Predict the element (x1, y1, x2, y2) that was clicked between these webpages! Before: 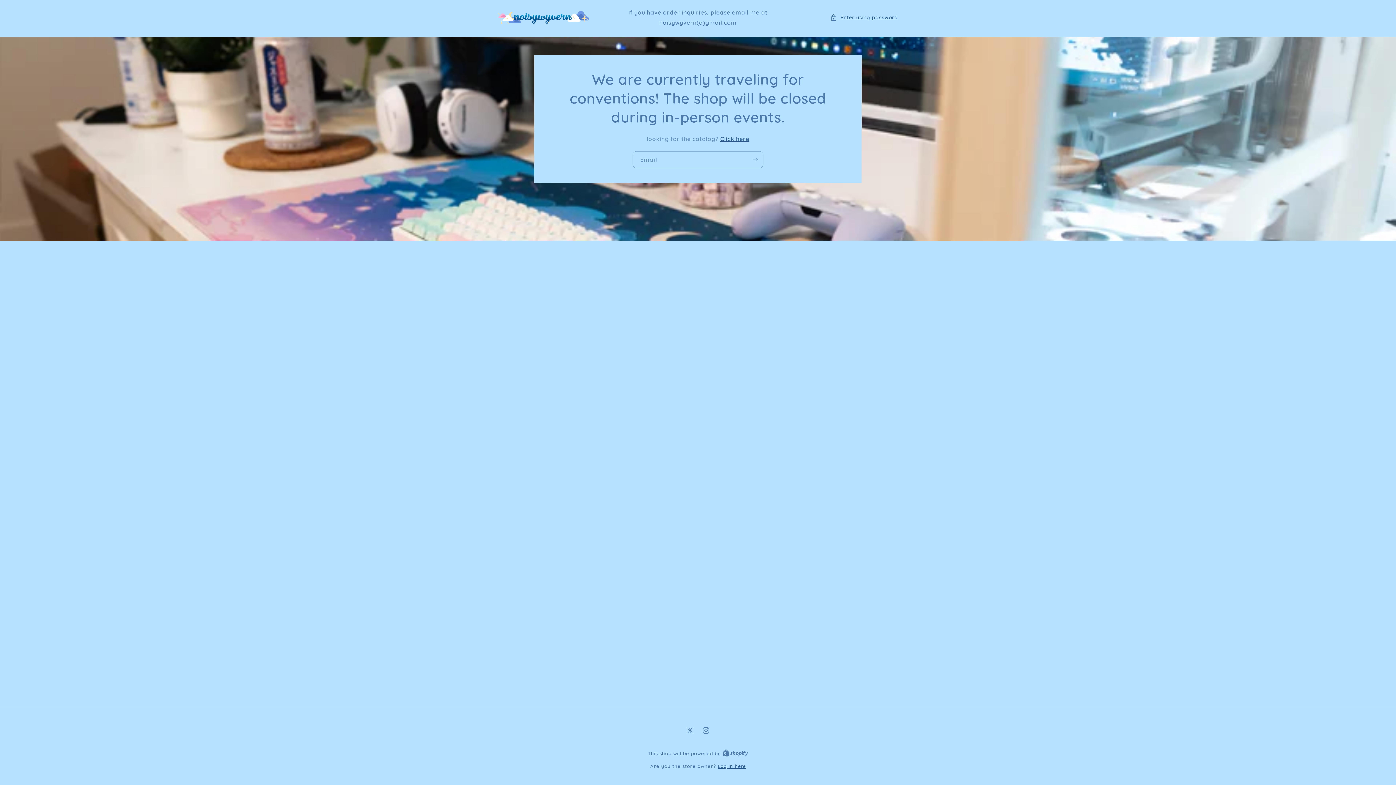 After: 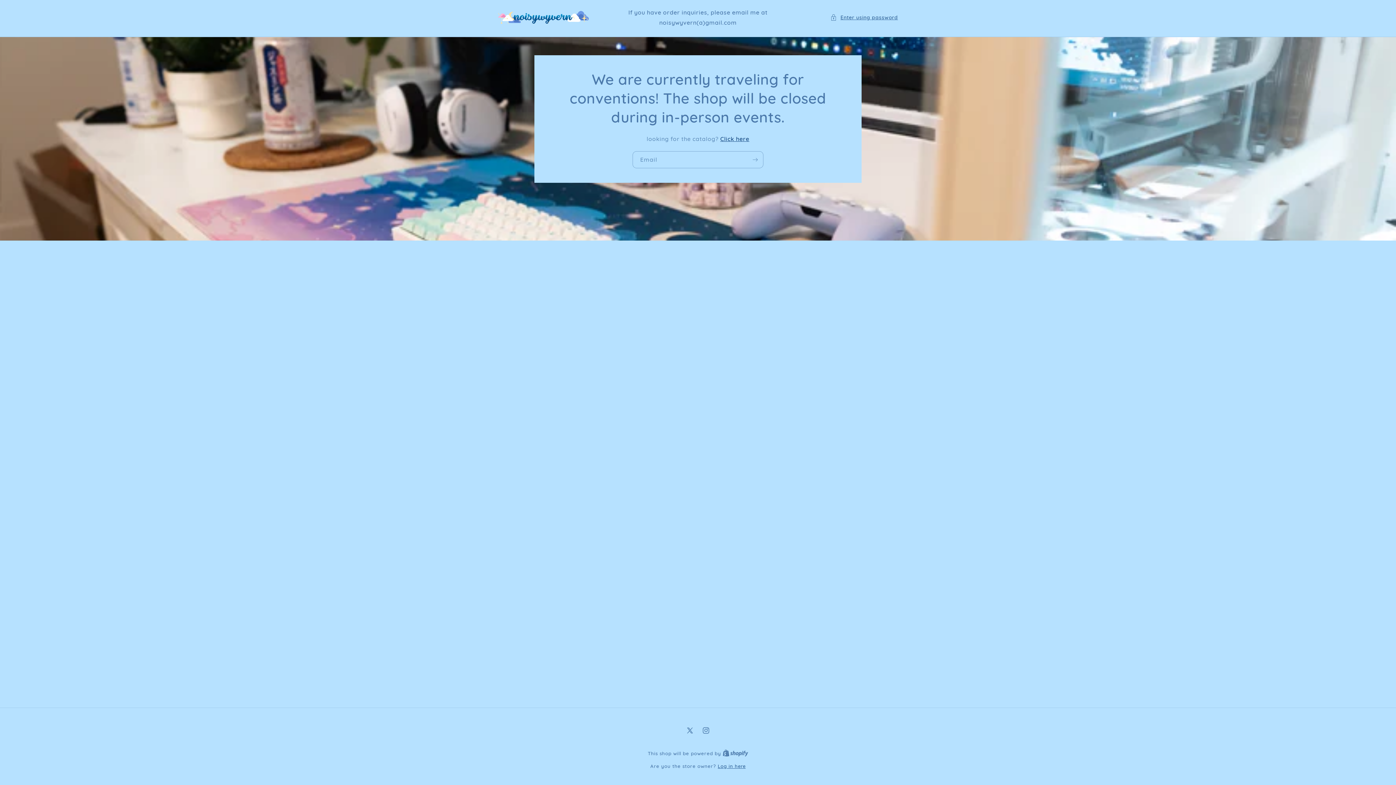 Action: bbox: (720, 135, 749, 142) label: Click here